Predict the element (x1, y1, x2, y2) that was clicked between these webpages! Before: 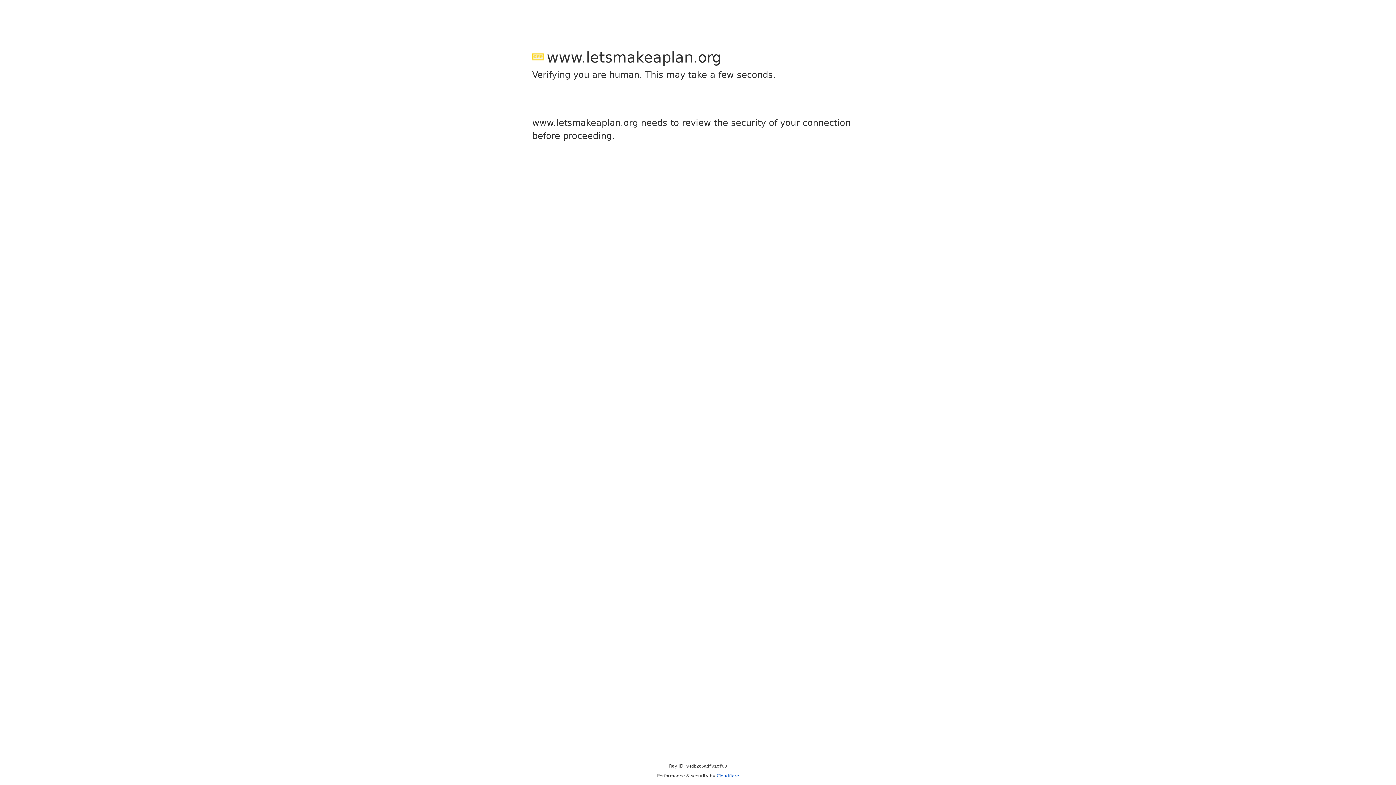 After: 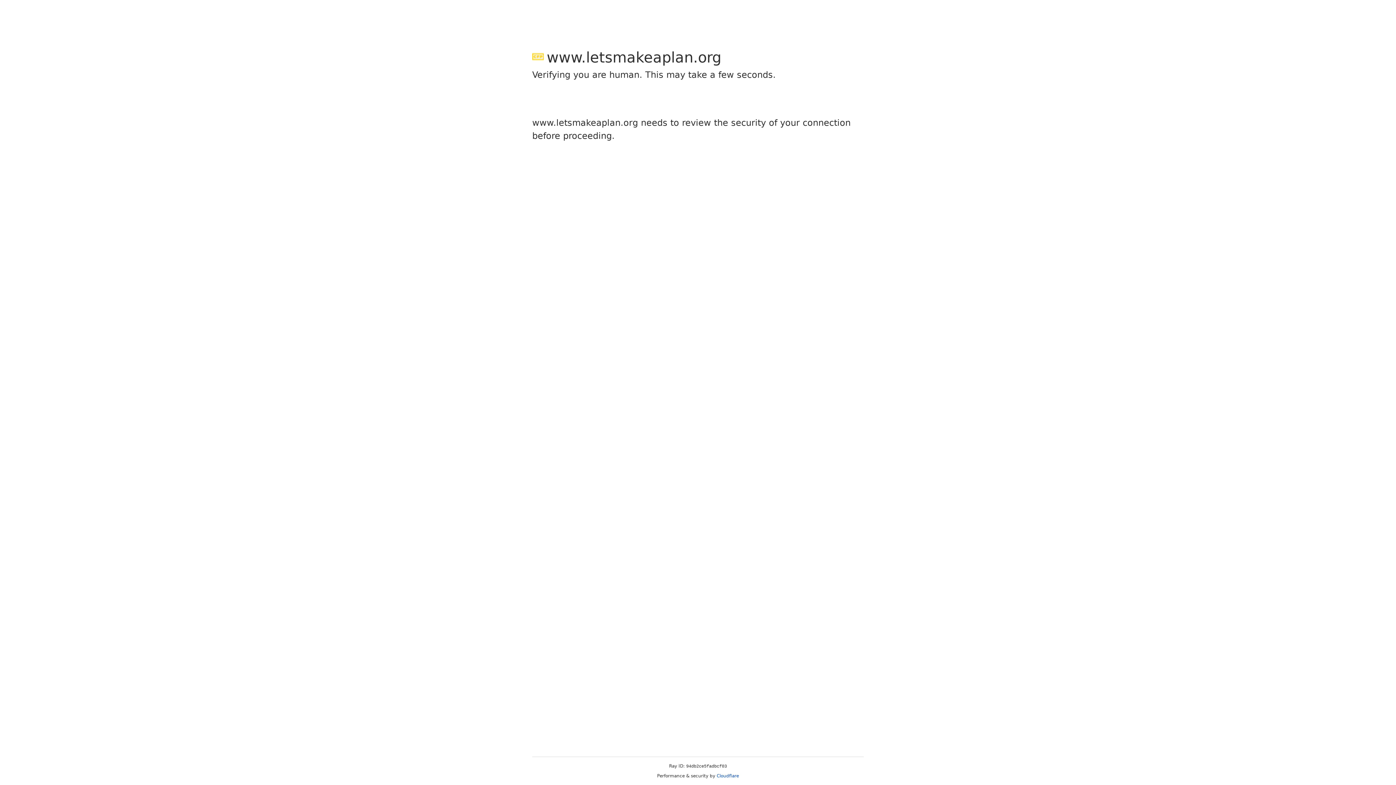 Action: label: Cloudflare bbox: (716, 773, 739, 778)